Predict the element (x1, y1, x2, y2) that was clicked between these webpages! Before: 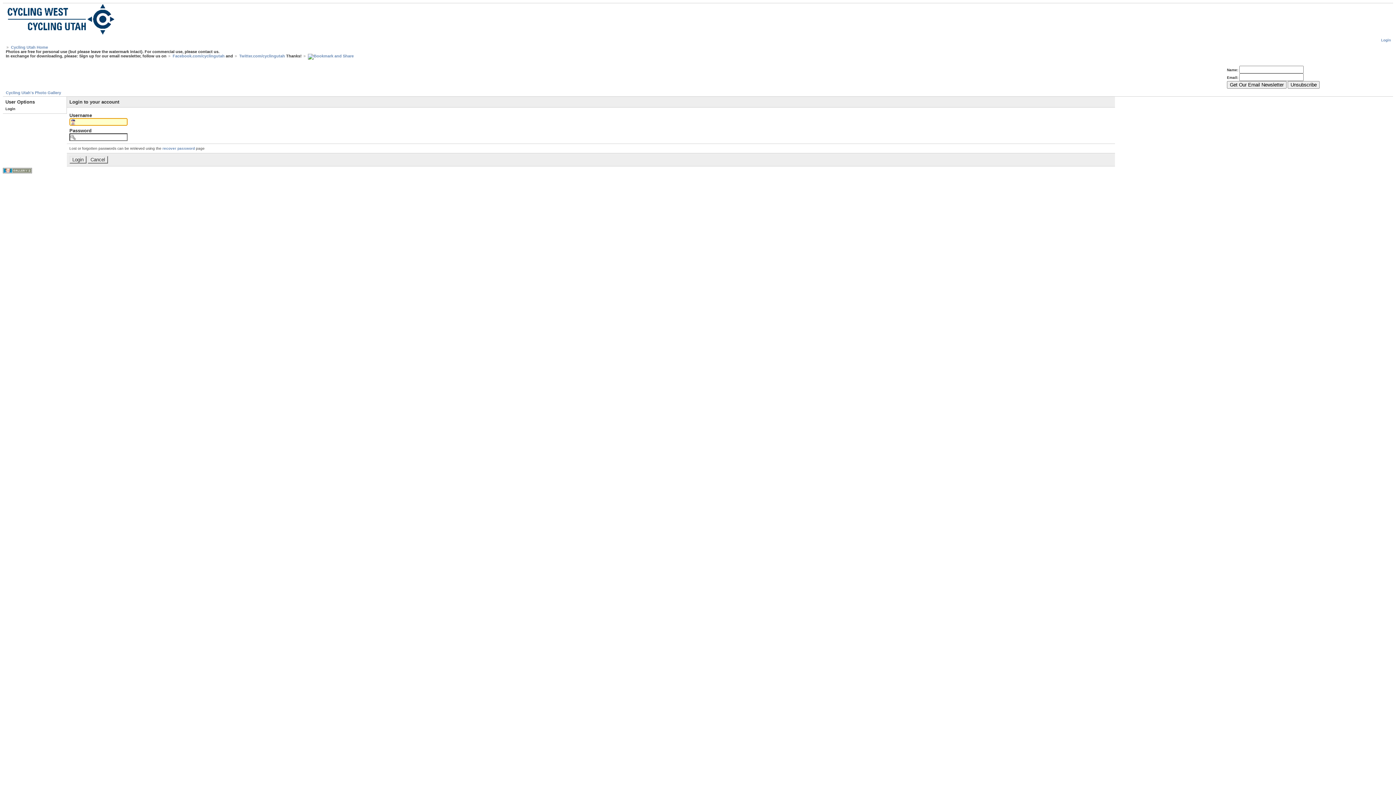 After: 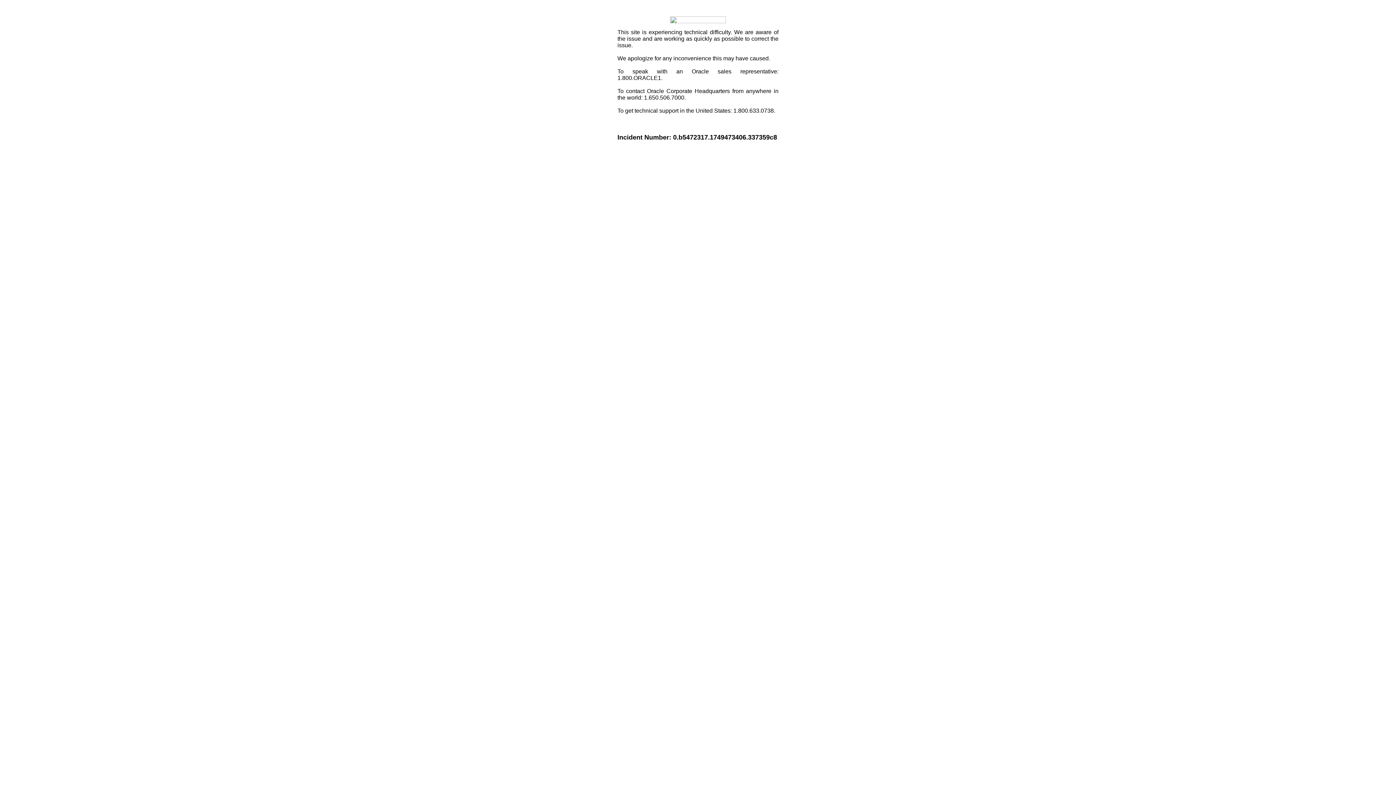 Action: bbox: (302, 53, 353, 58)